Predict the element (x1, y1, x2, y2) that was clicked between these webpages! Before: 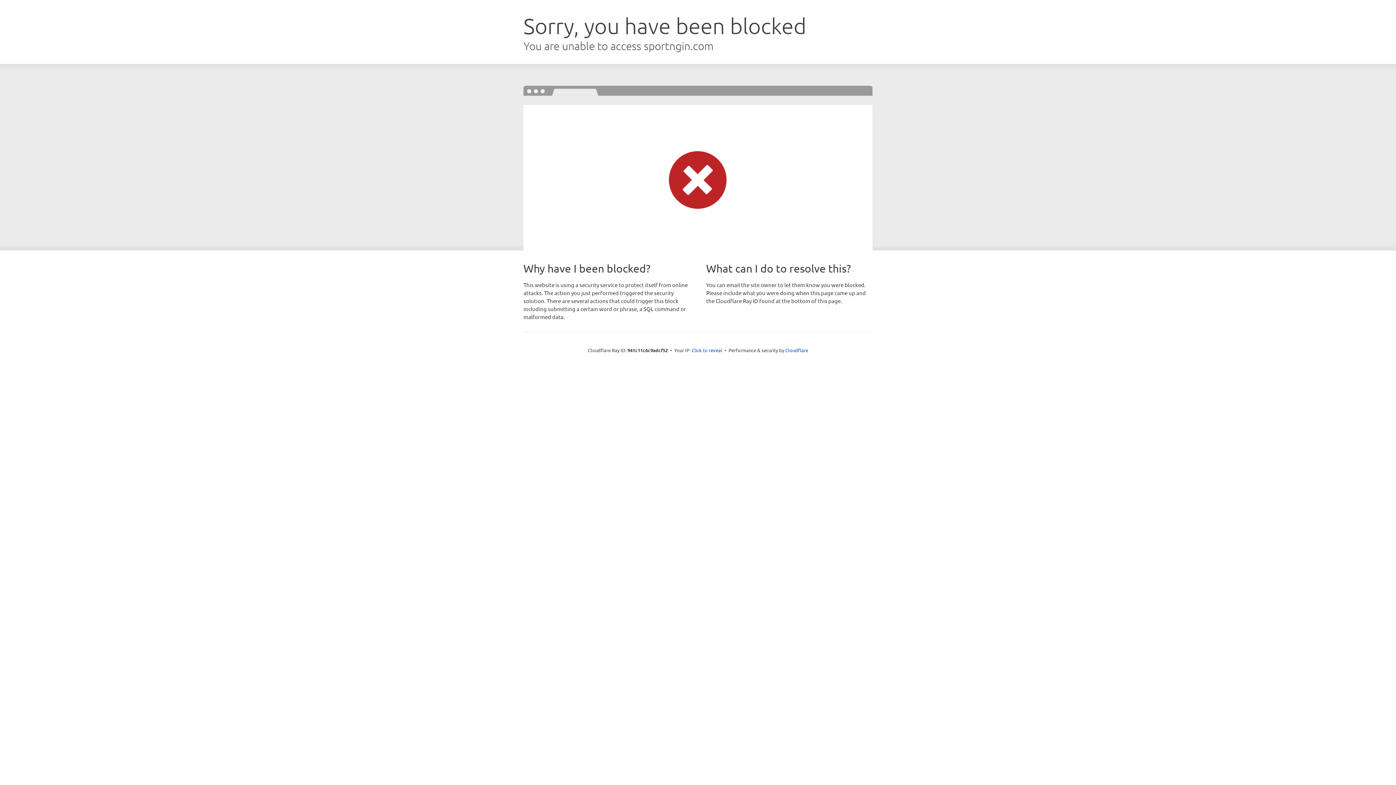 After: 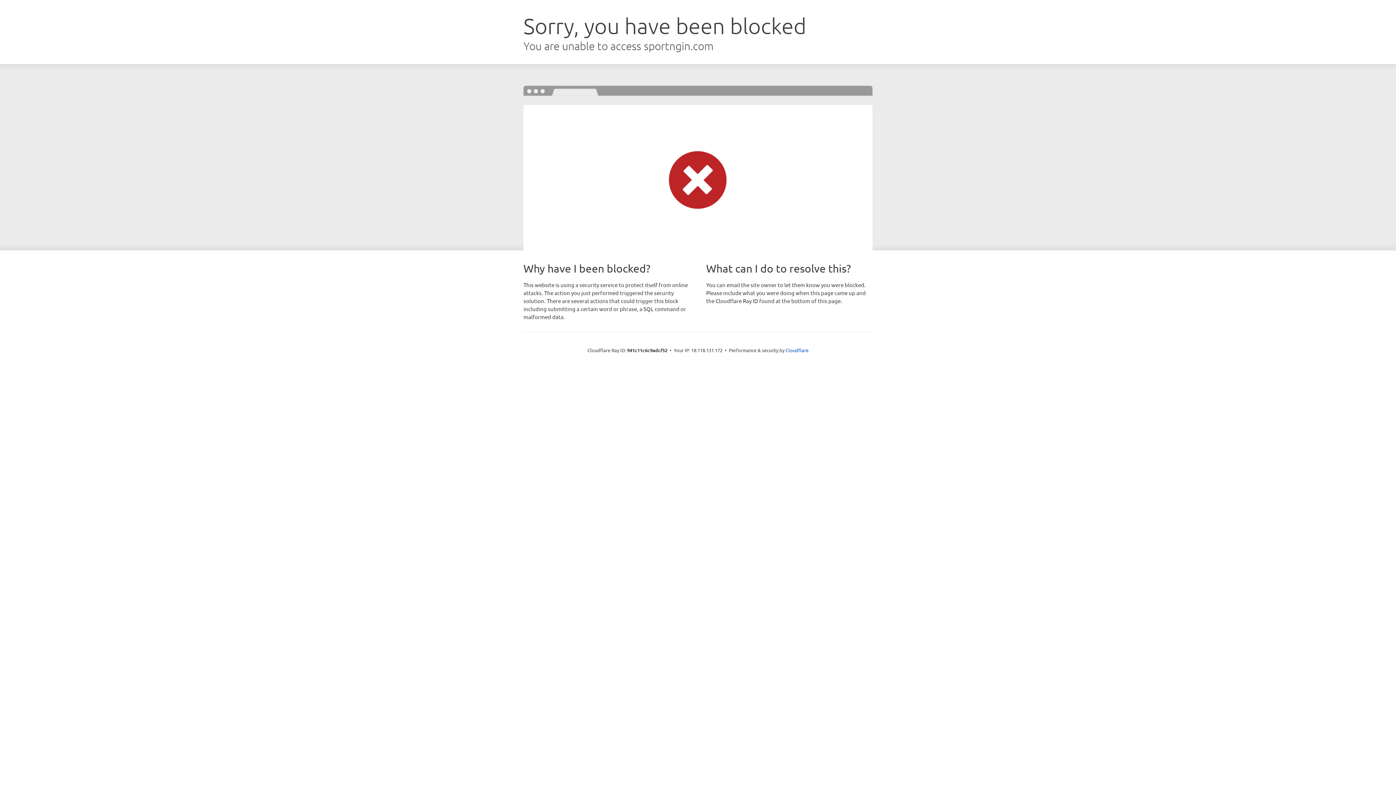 Action: bbox: (691, 346, 722, 353) label: Click to reveal